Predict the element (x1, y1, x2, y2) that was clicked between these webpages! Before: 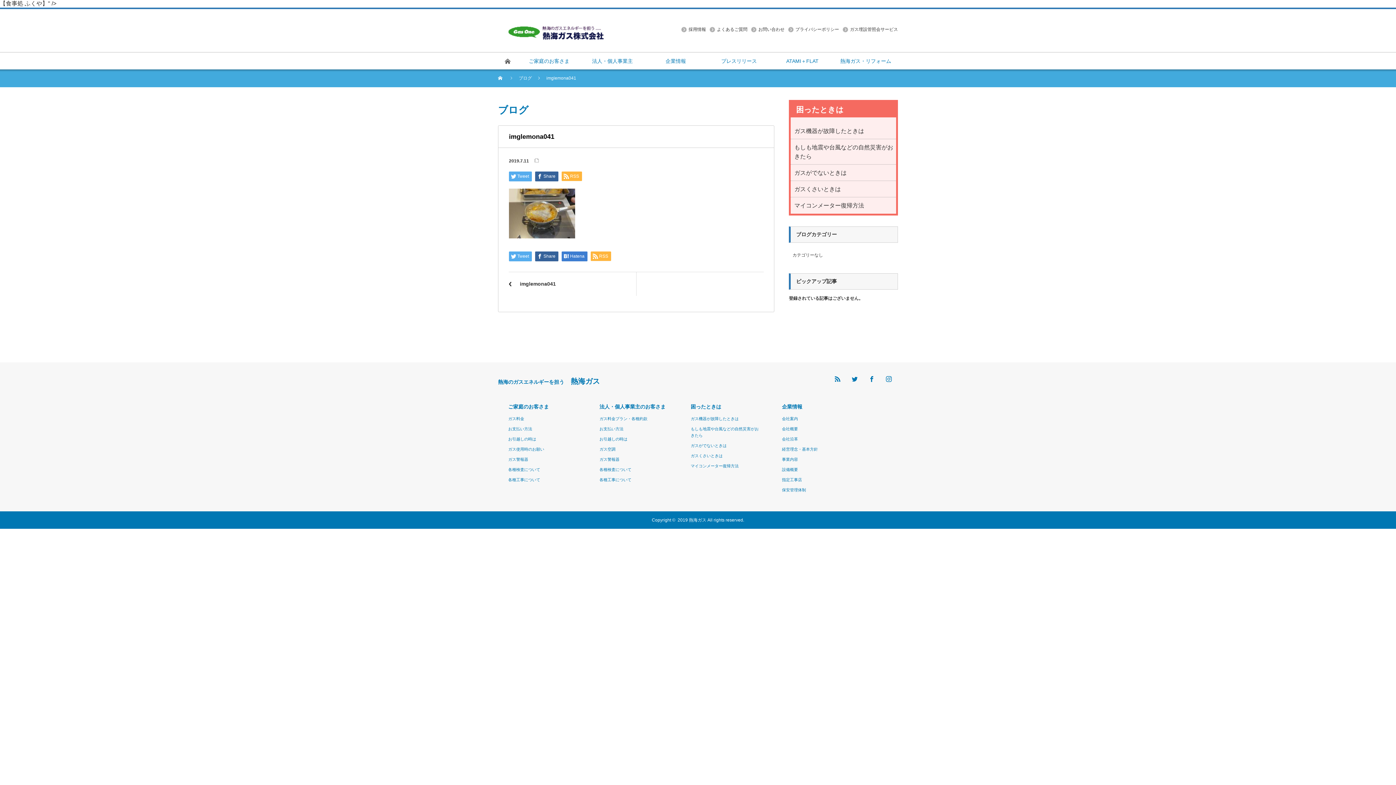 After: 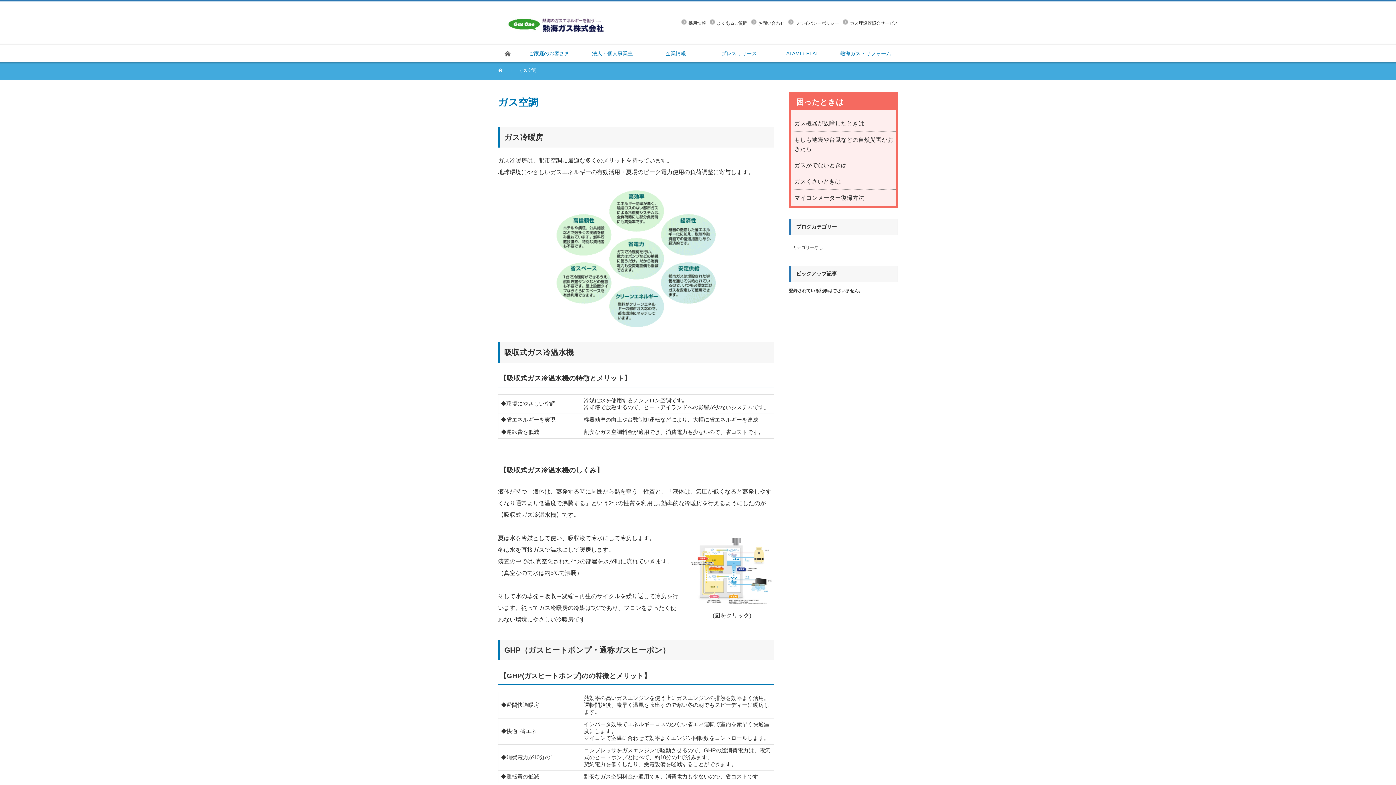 Action: bbox: (599, 447, 615, 451) label: ガス空調